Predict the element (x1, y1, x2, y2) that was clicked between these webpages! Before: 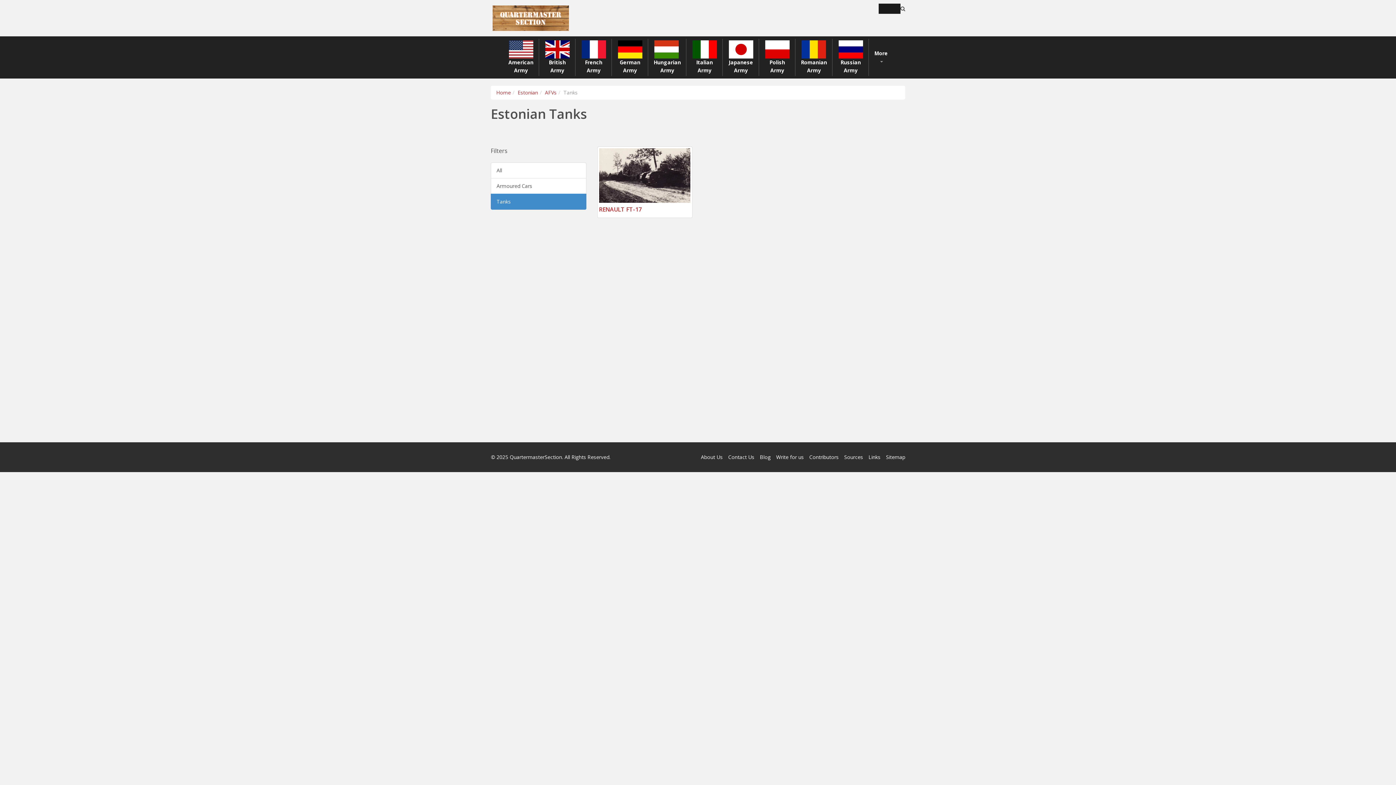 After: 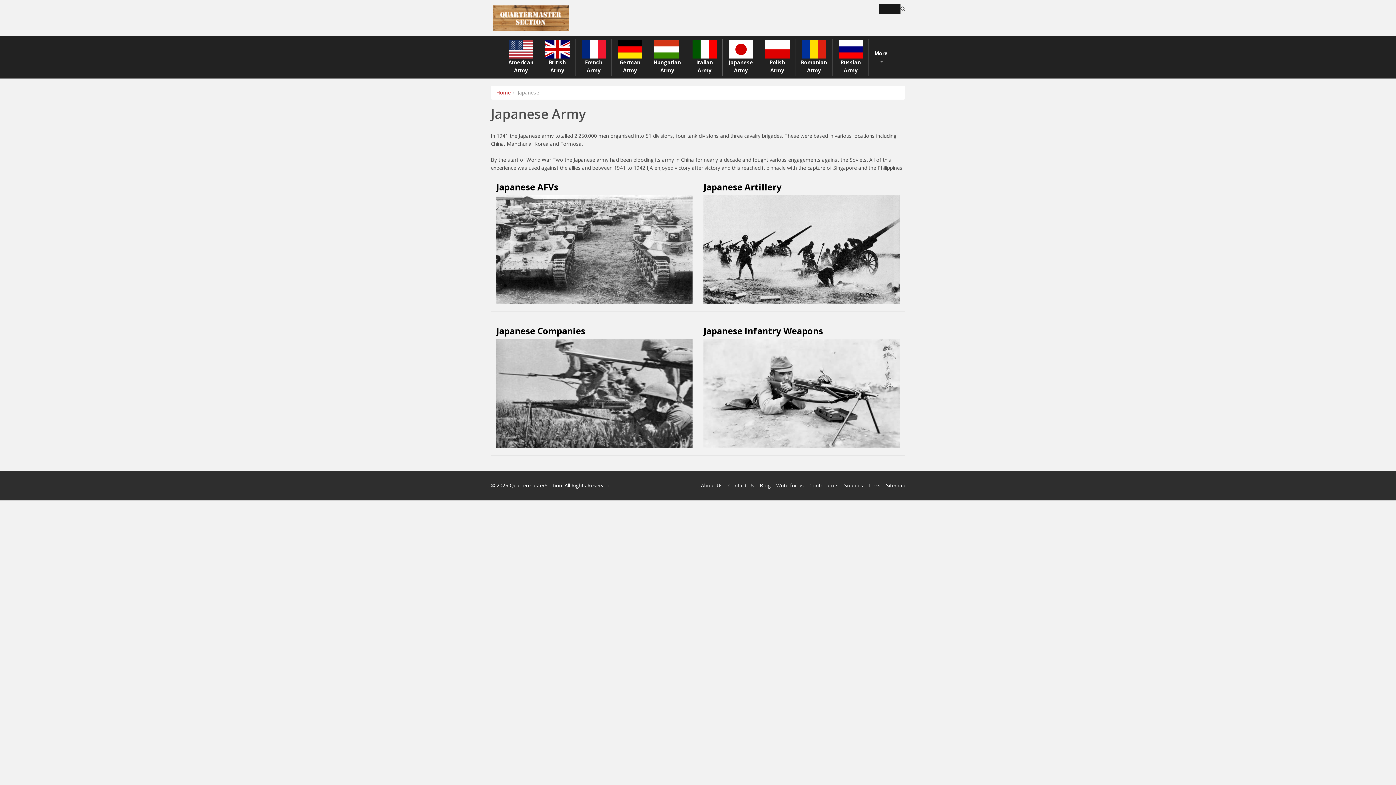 Action: label: Japanese Army bbox: (722, 36, 759, 78)